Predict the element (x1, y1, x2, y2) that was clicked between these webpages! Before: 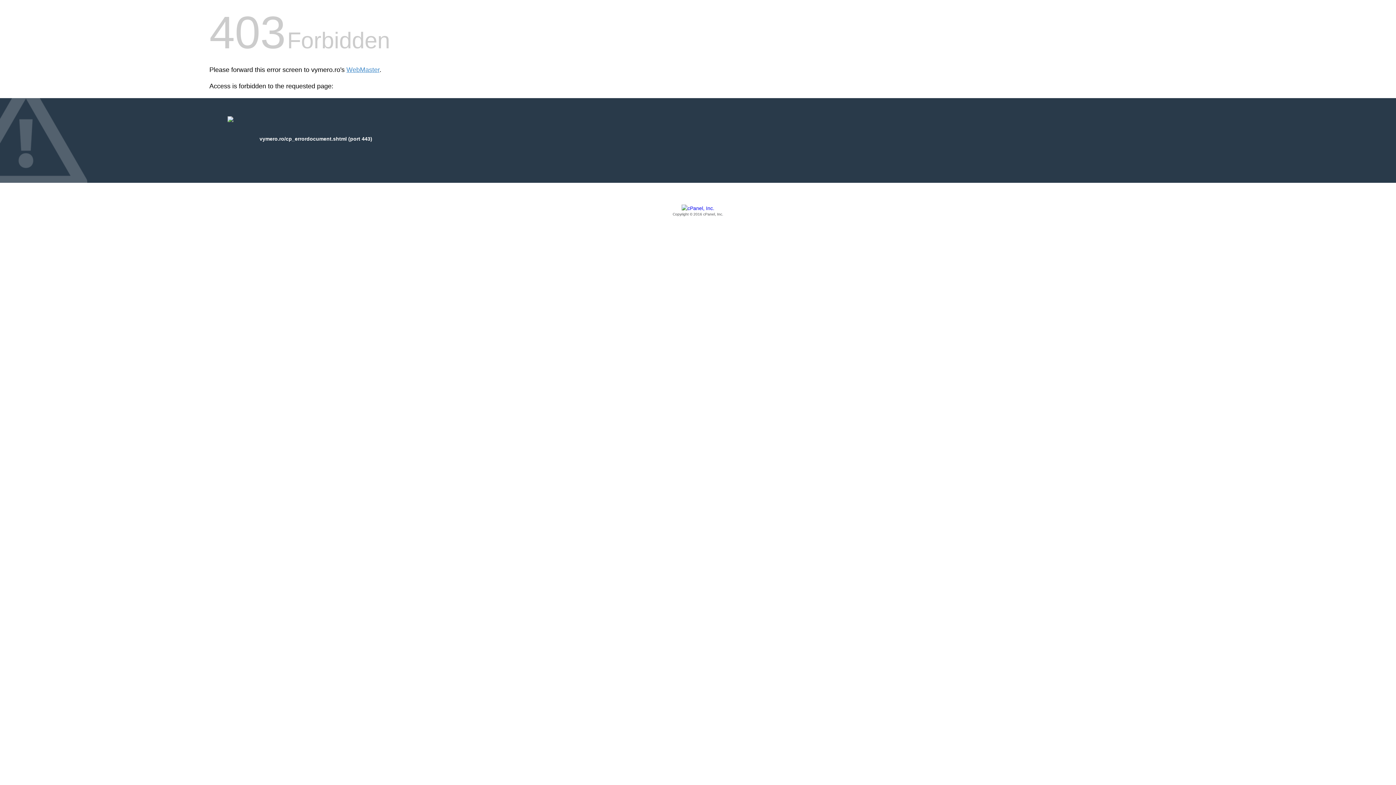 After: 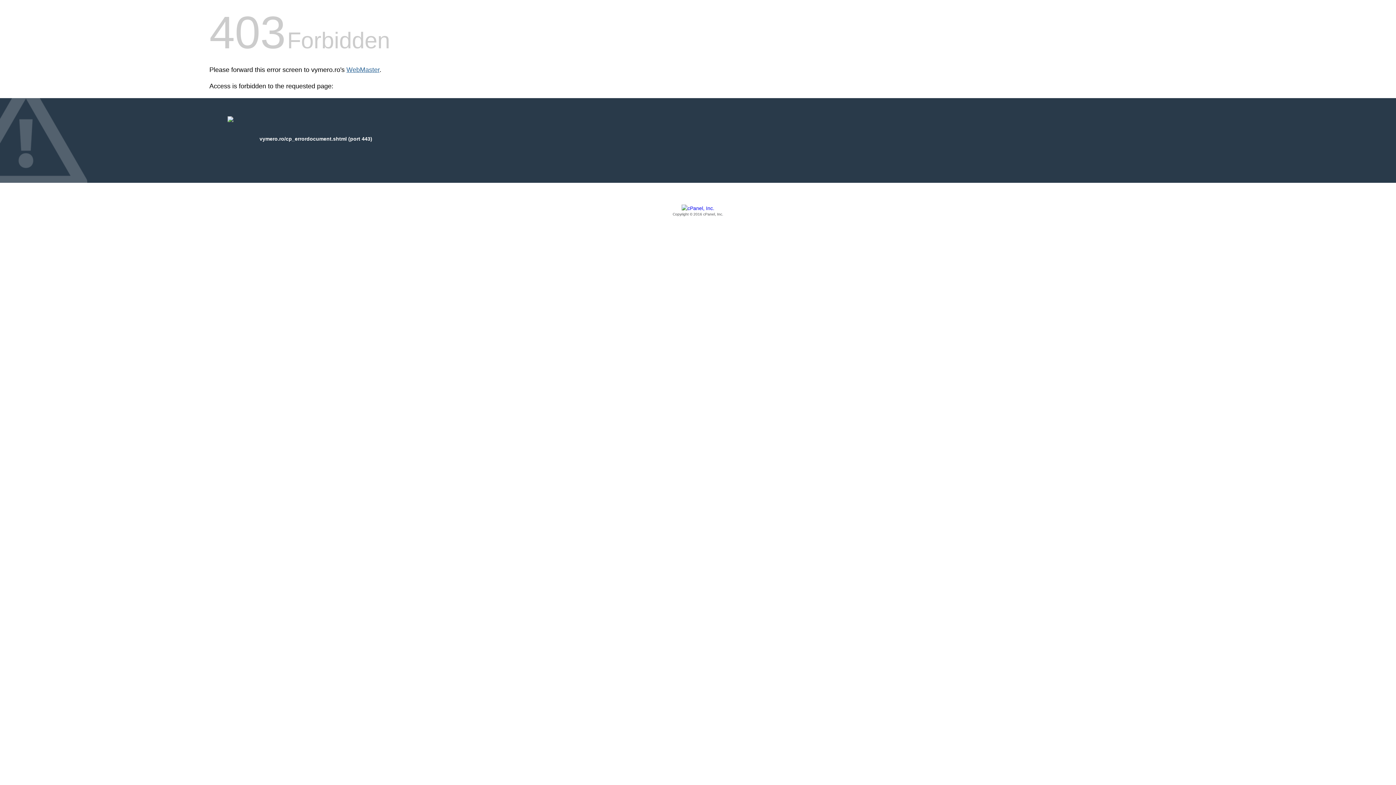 Action: label: WebMaster bbox: (346, 66, 379, 73)